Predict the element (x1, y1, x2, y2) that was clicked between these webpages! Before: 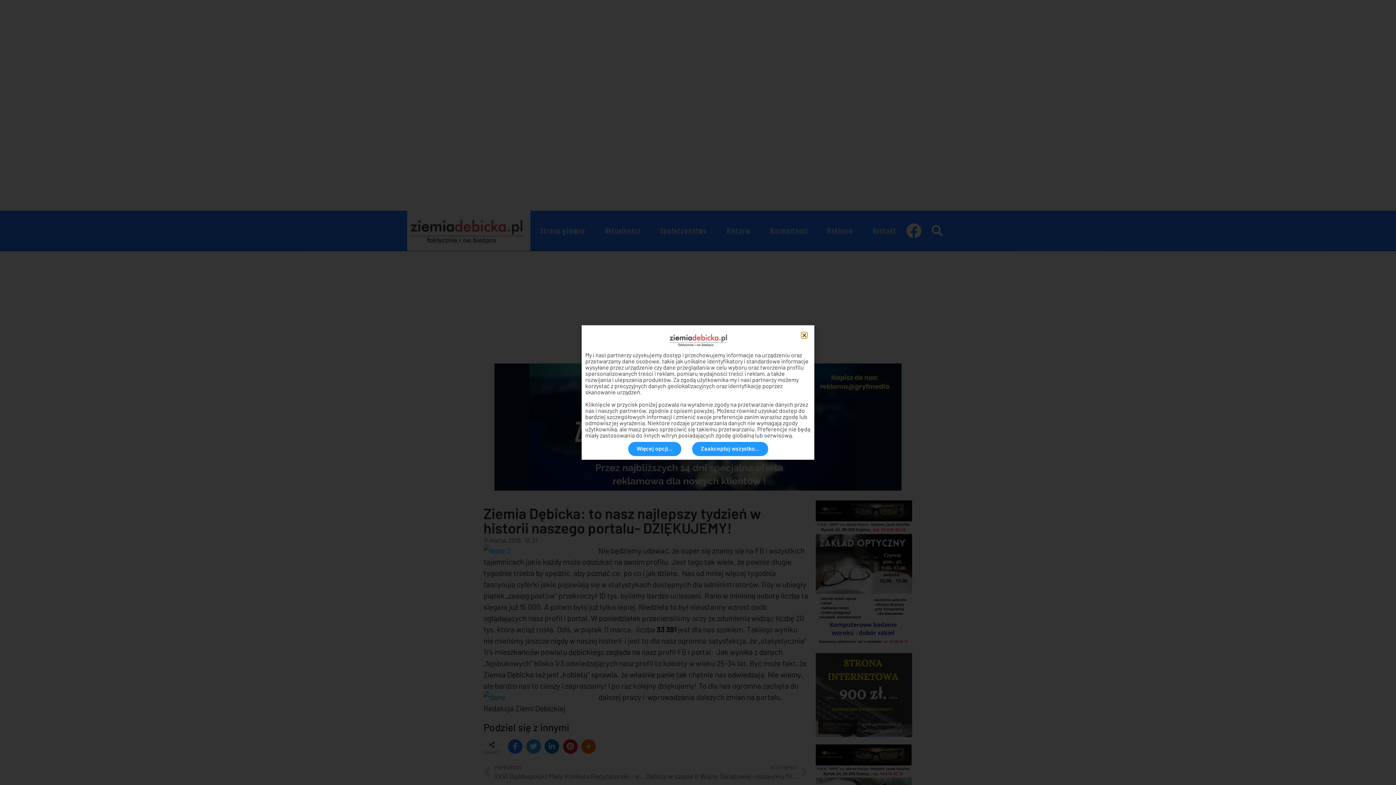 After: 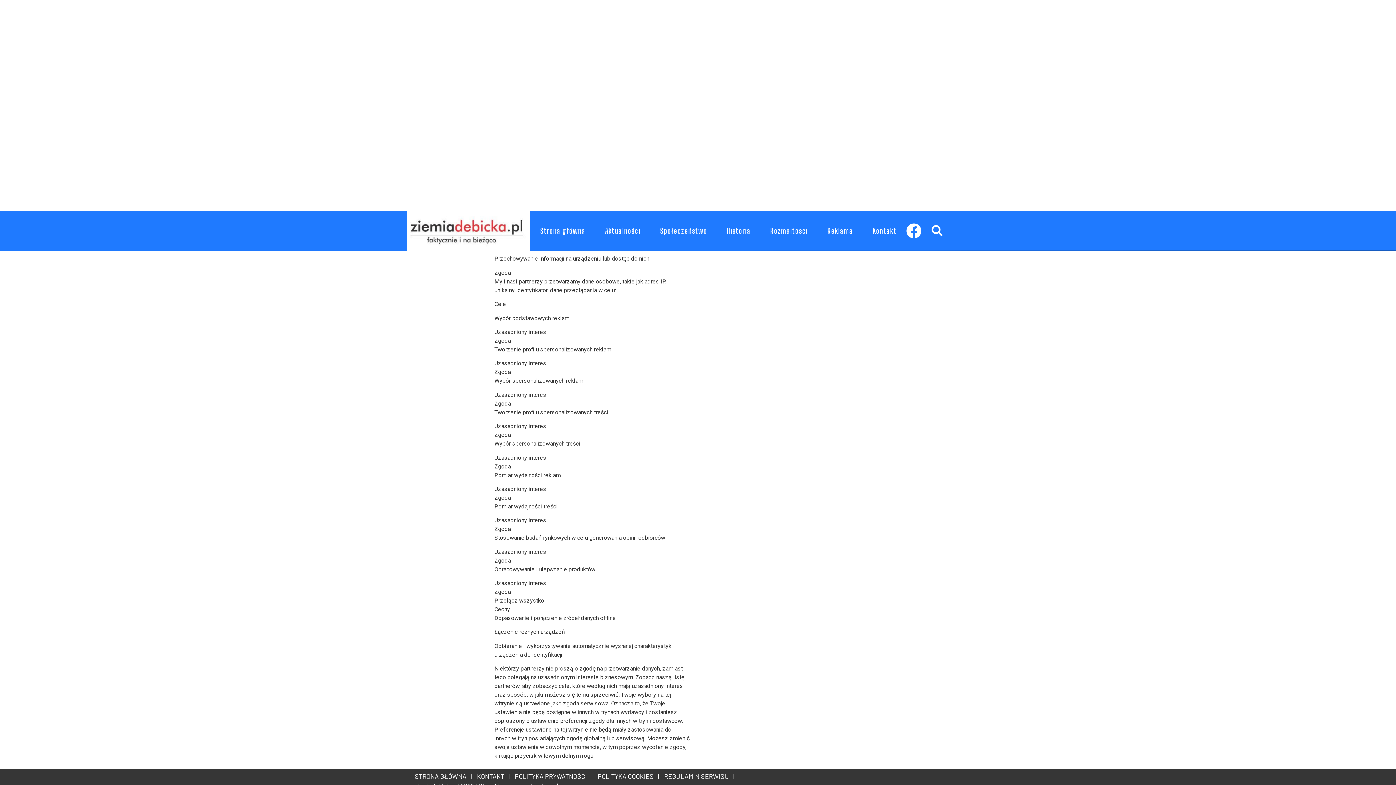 Action: bbox: (628, 442, 681, 456) label: Więcej opcji...